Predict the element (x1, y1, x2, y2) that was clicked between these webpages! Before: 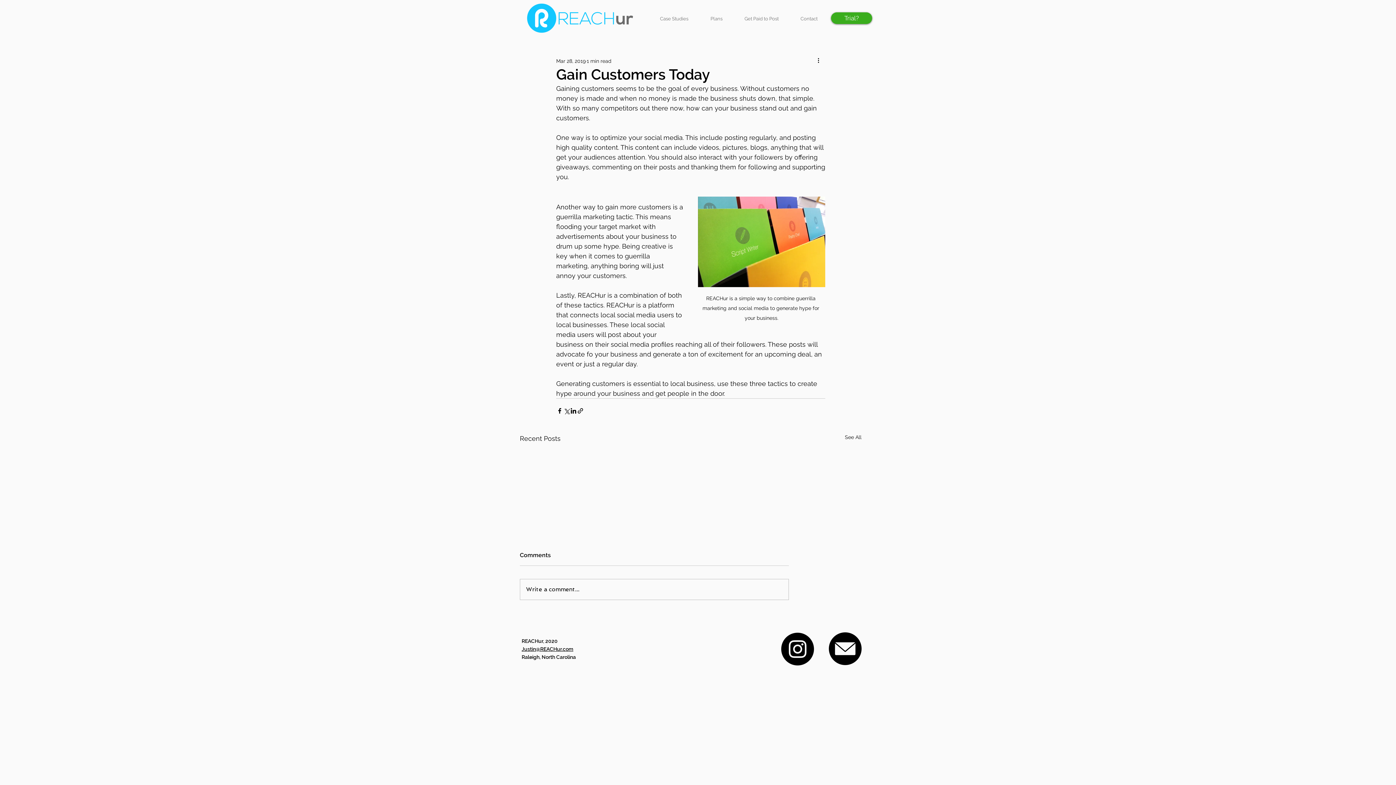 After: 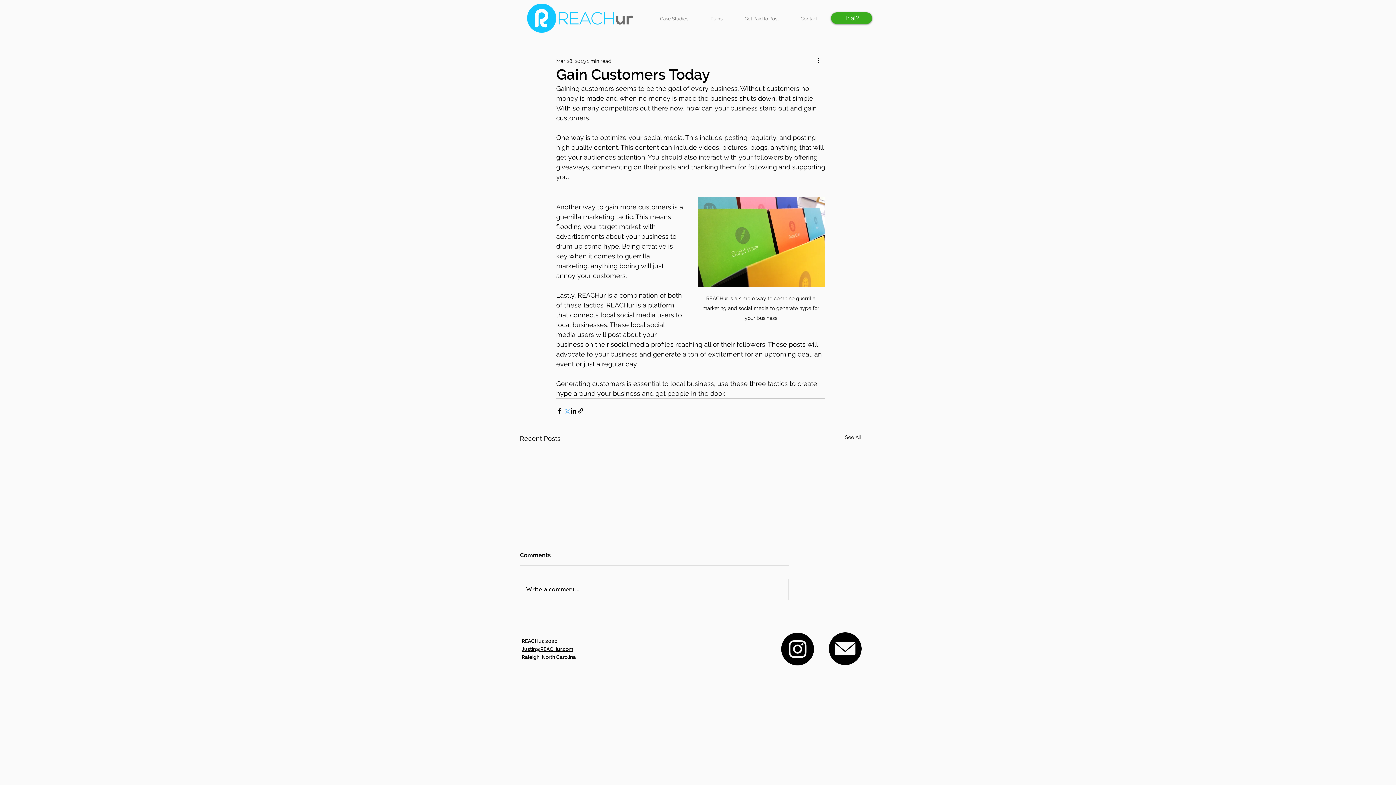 Action: bbox: (563, 407, 570, 414) label: Share via X (Twitter)